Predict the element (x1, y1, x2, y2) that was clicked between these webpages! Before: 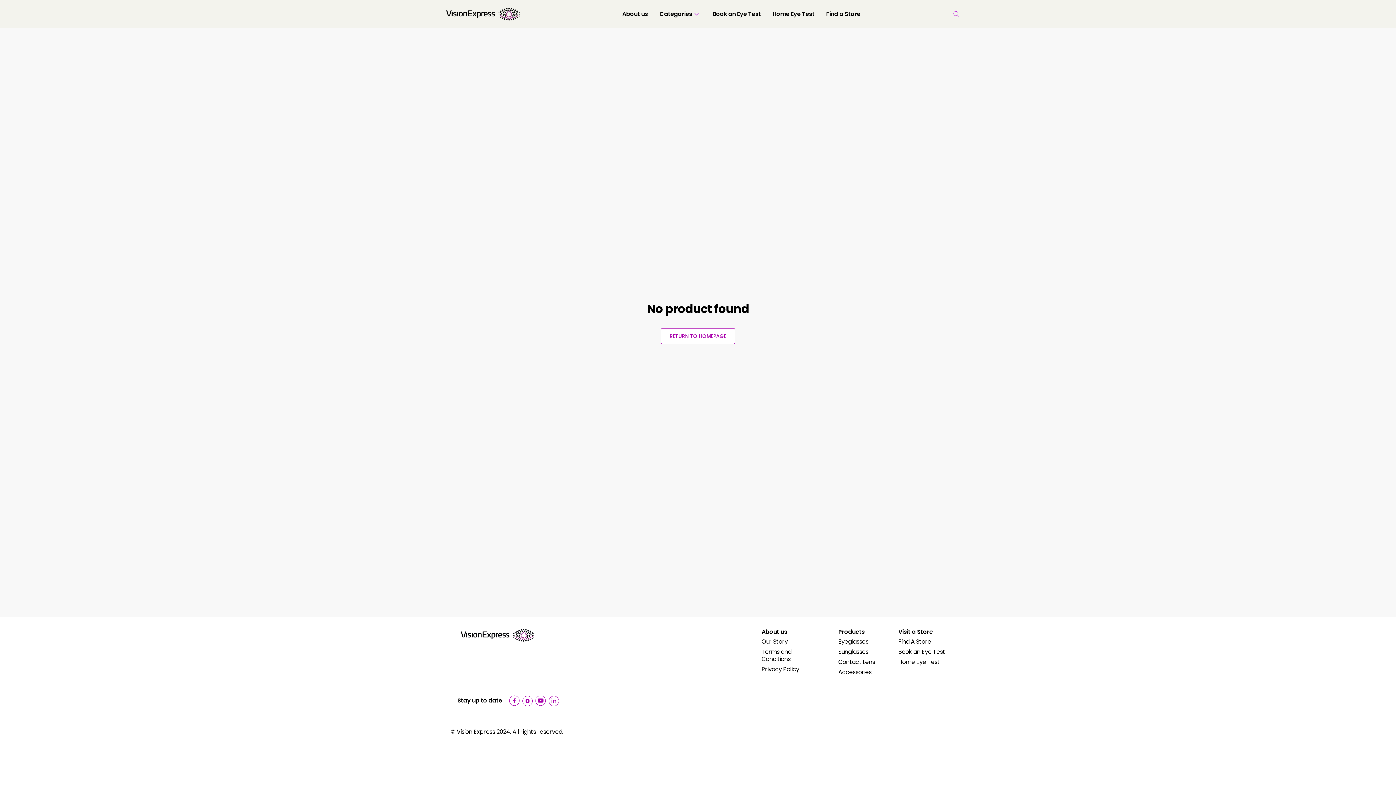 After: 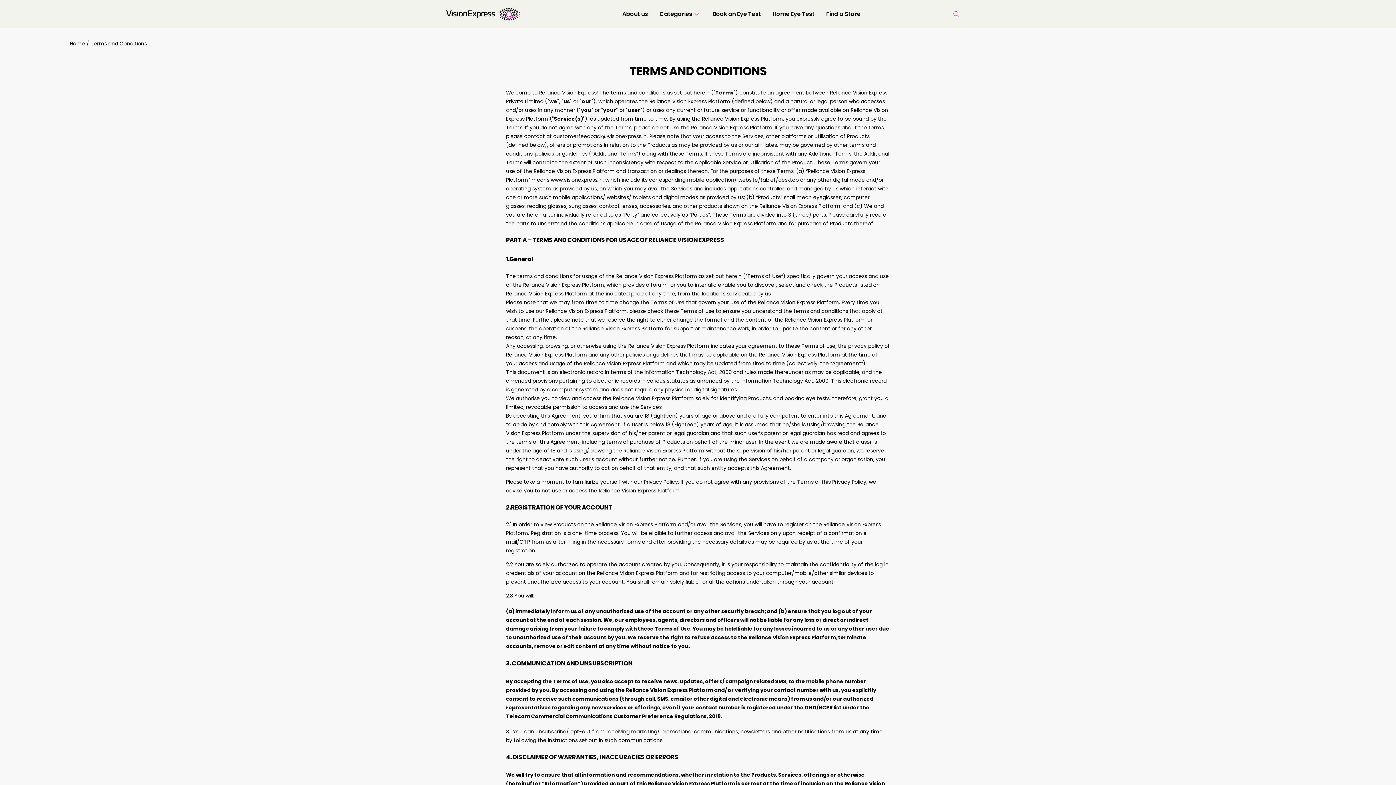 Action: label: Terms and Conditions bbox: (761, 648, 791, 663)